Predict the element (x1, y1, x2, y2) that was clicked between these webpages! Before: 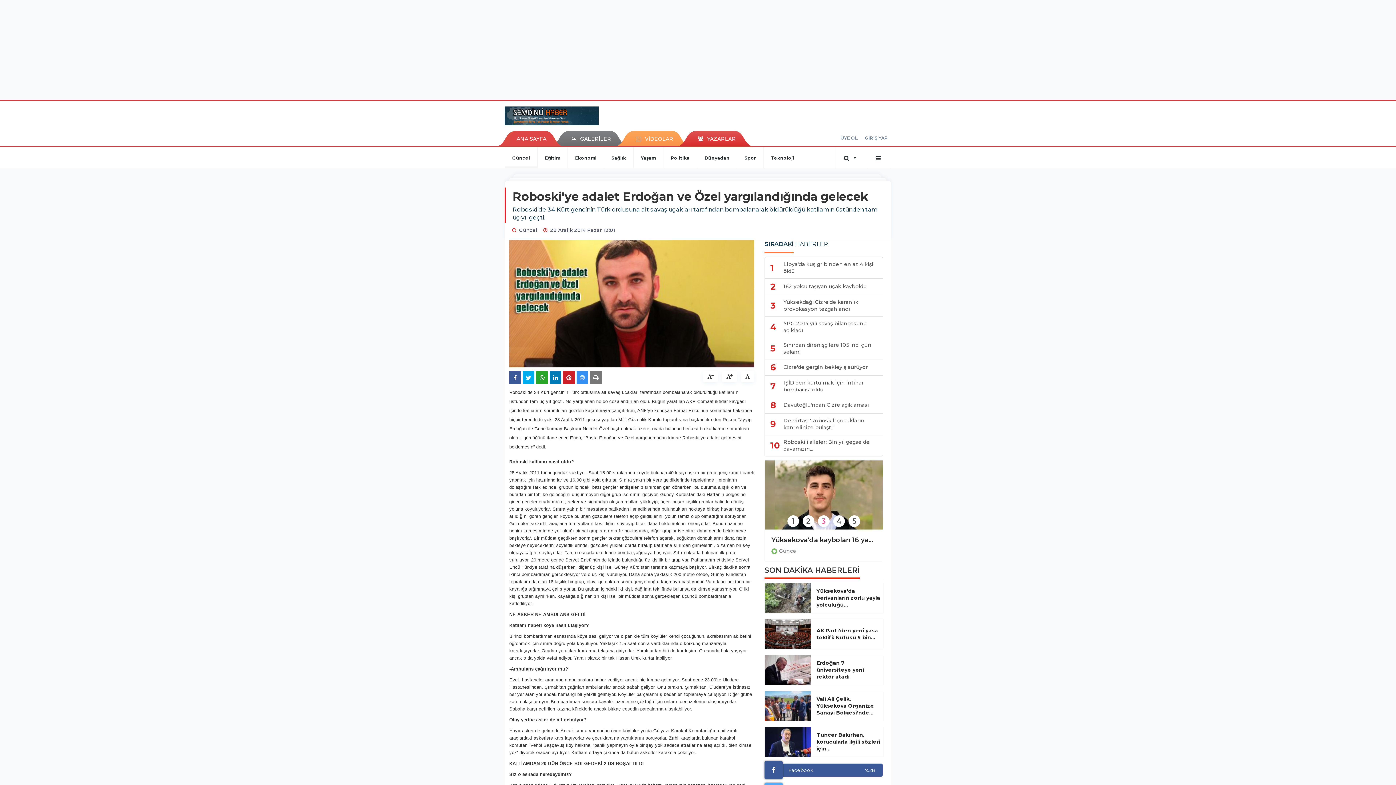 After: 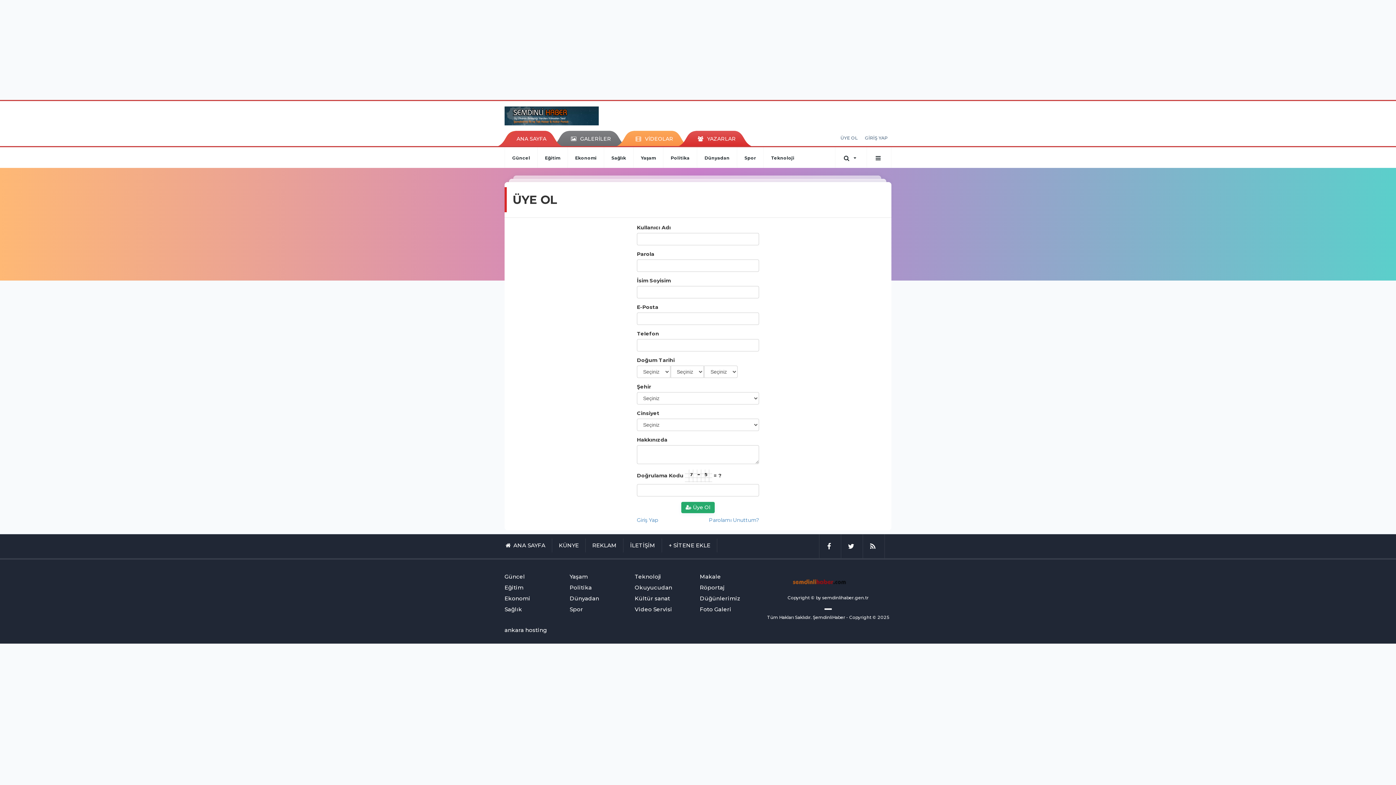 Action: bbox: (837, 130, 861, 145) label: ÜYE OL